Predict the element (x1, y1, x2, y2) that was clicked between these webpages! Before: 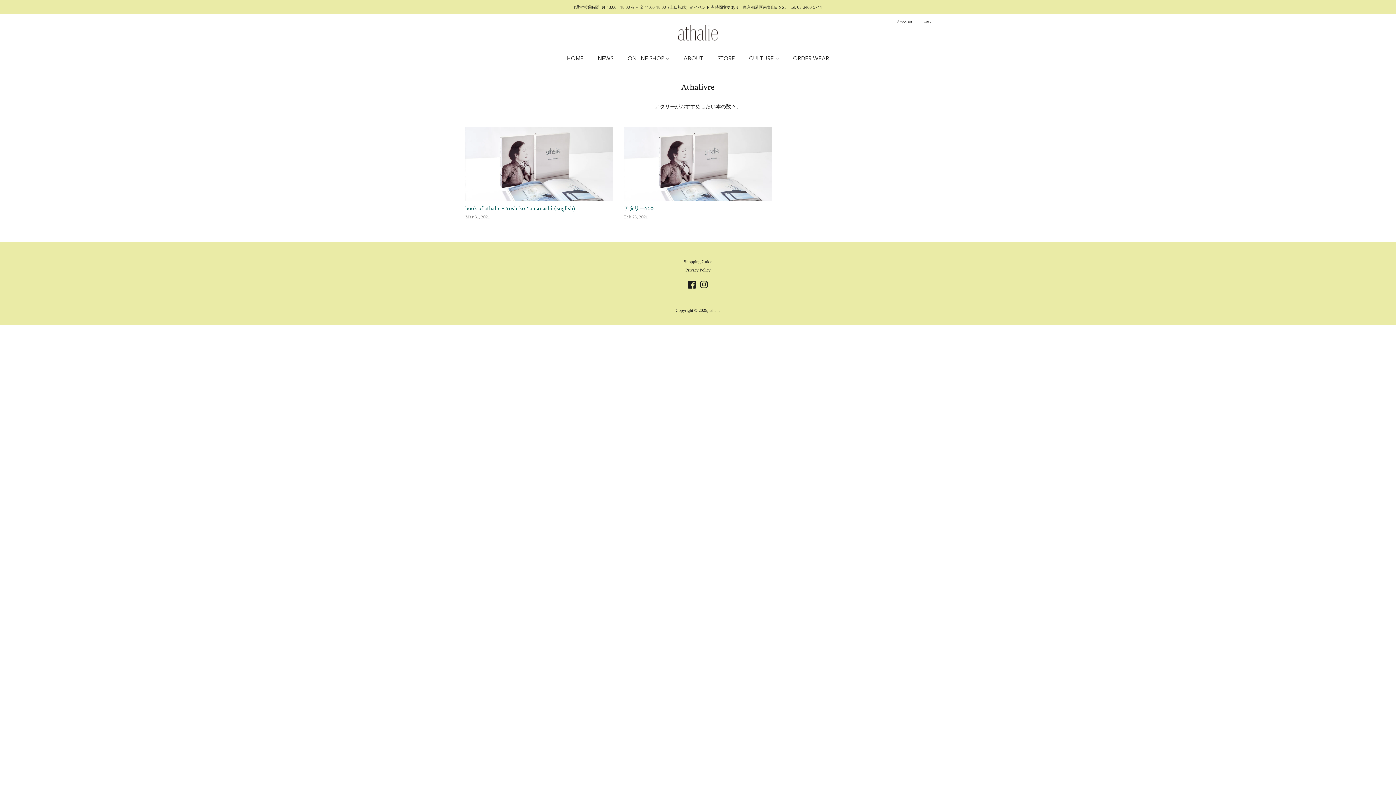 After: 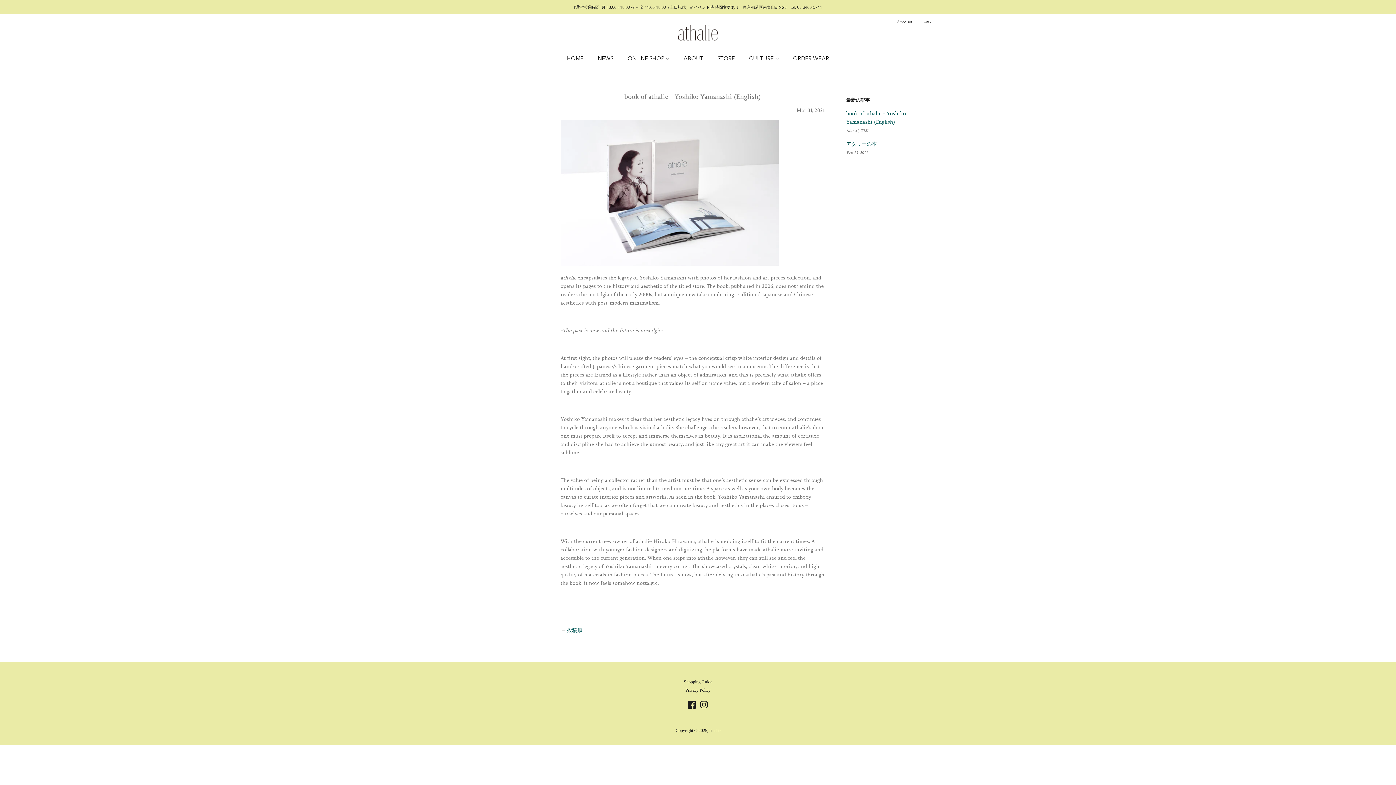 Action: label: book of athalie - Yoshiko Yamanashi (English) bbox: (465, 127, 613, 212)